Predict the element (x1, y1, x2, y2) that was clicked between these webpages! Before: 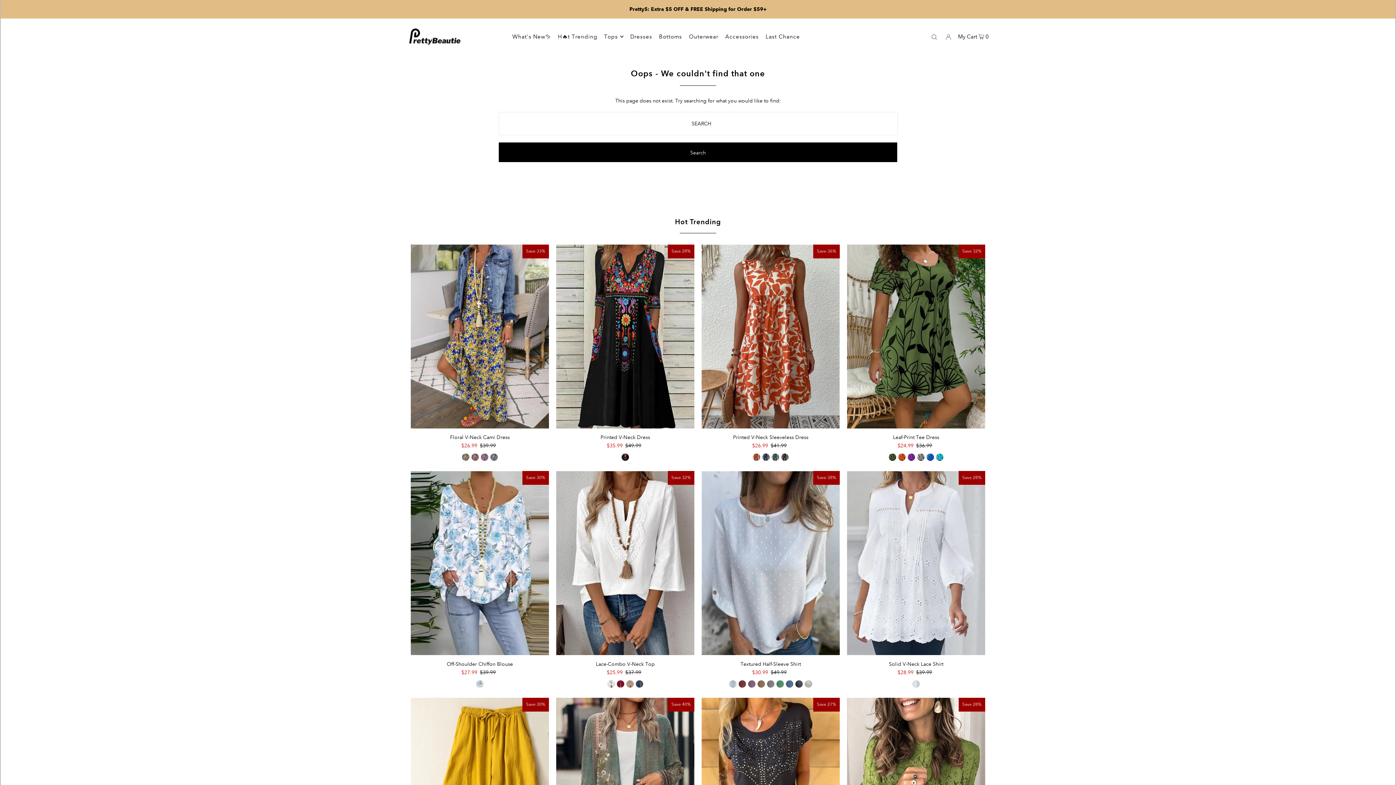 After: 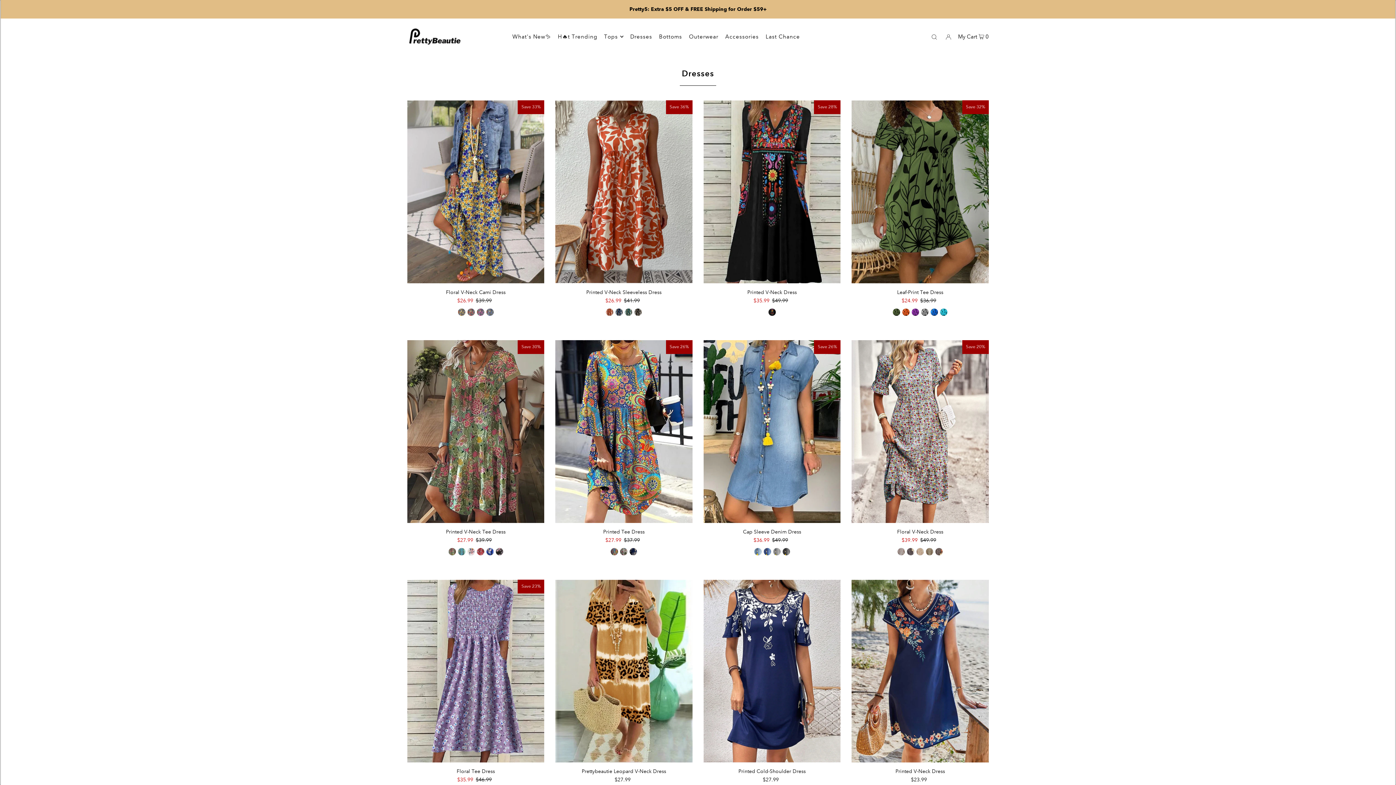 Action: bbox: (630, 27, 652, 45) label: Dresses